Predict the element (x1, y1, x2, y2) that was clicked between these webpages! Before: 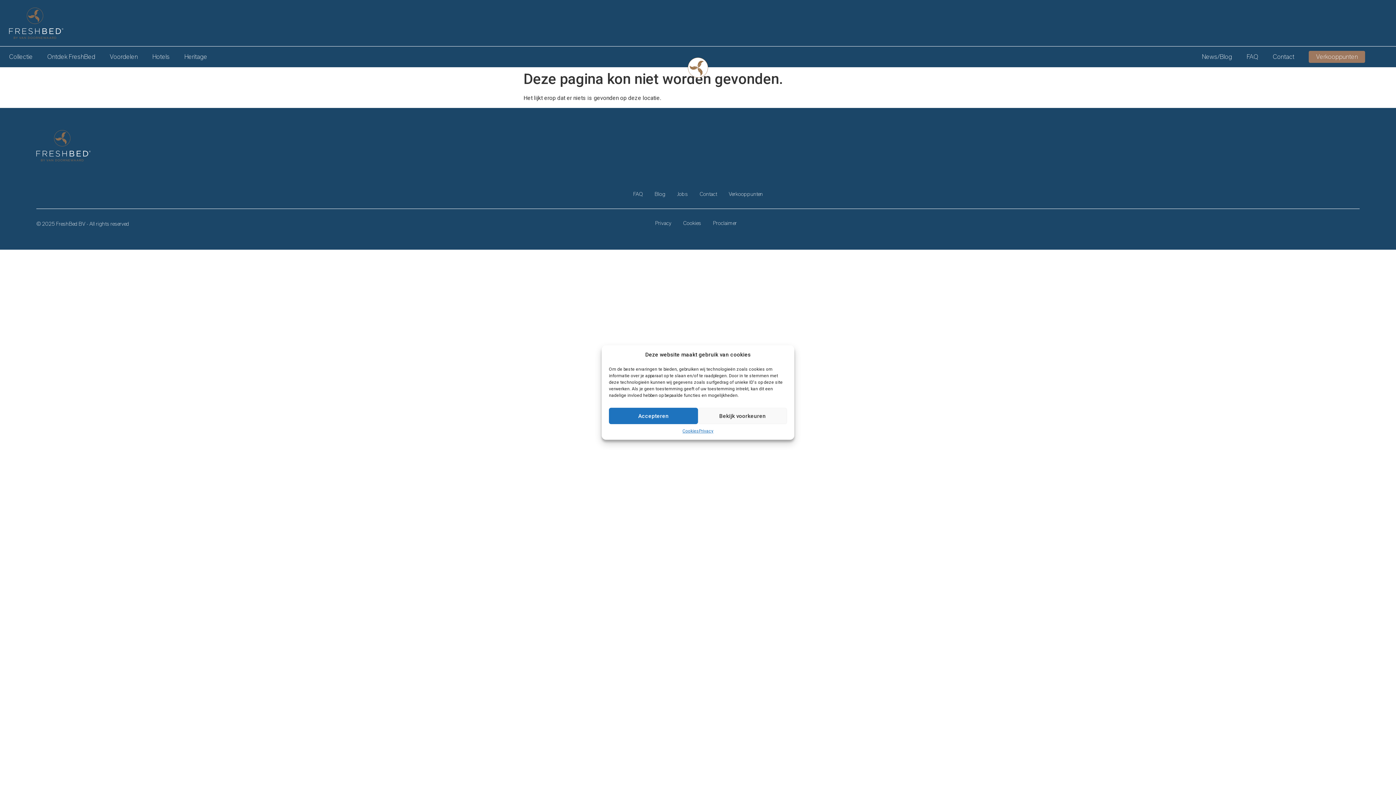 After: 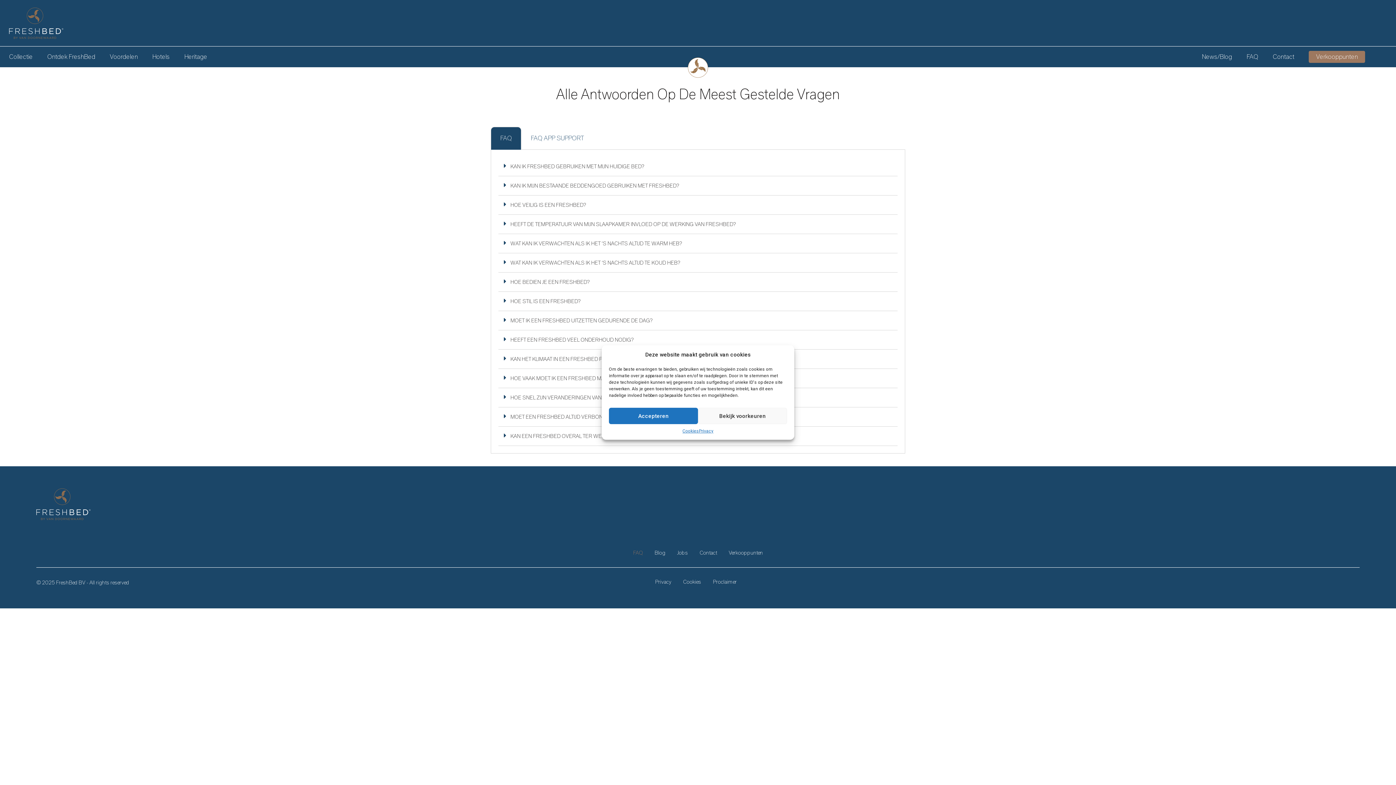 Action: label: FAQ bbox: (1246, 46, 1258, 67)